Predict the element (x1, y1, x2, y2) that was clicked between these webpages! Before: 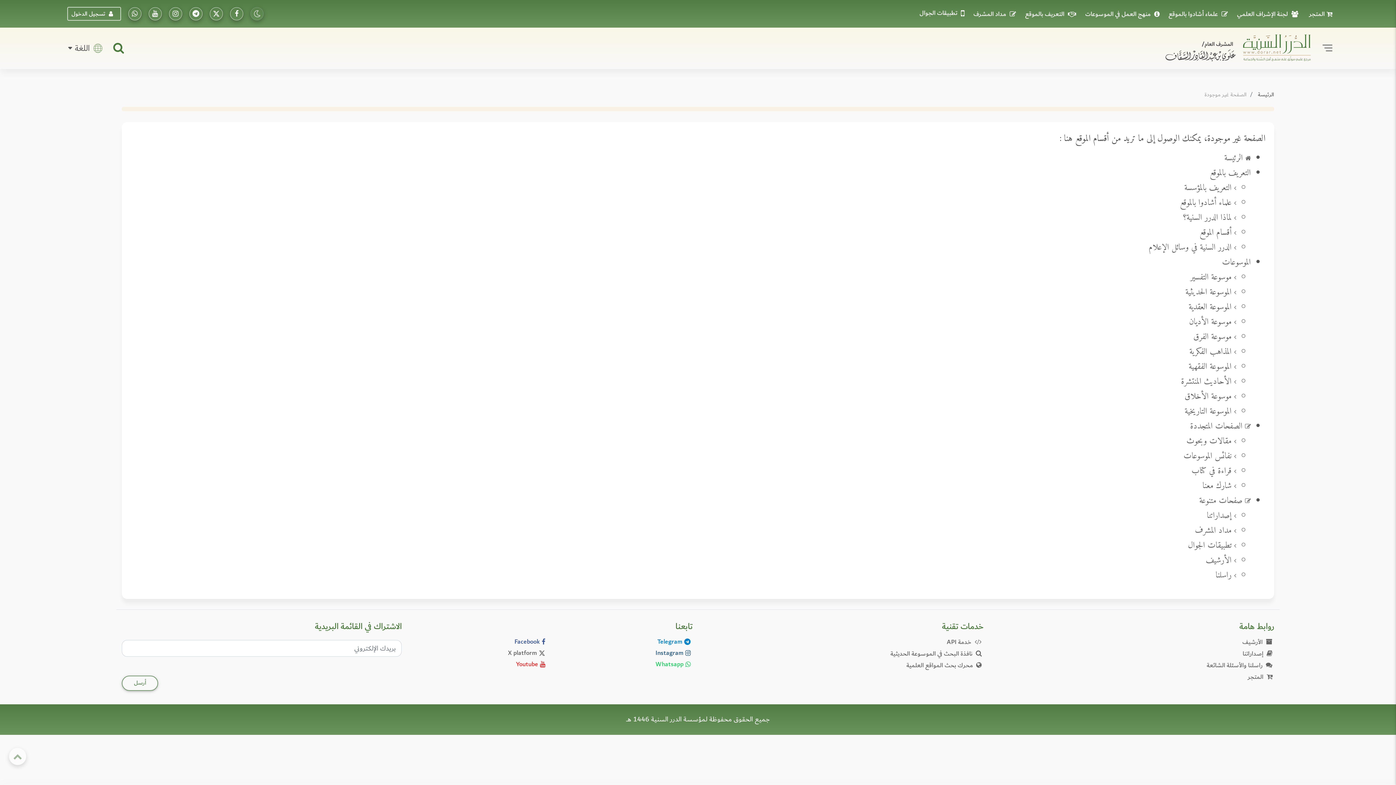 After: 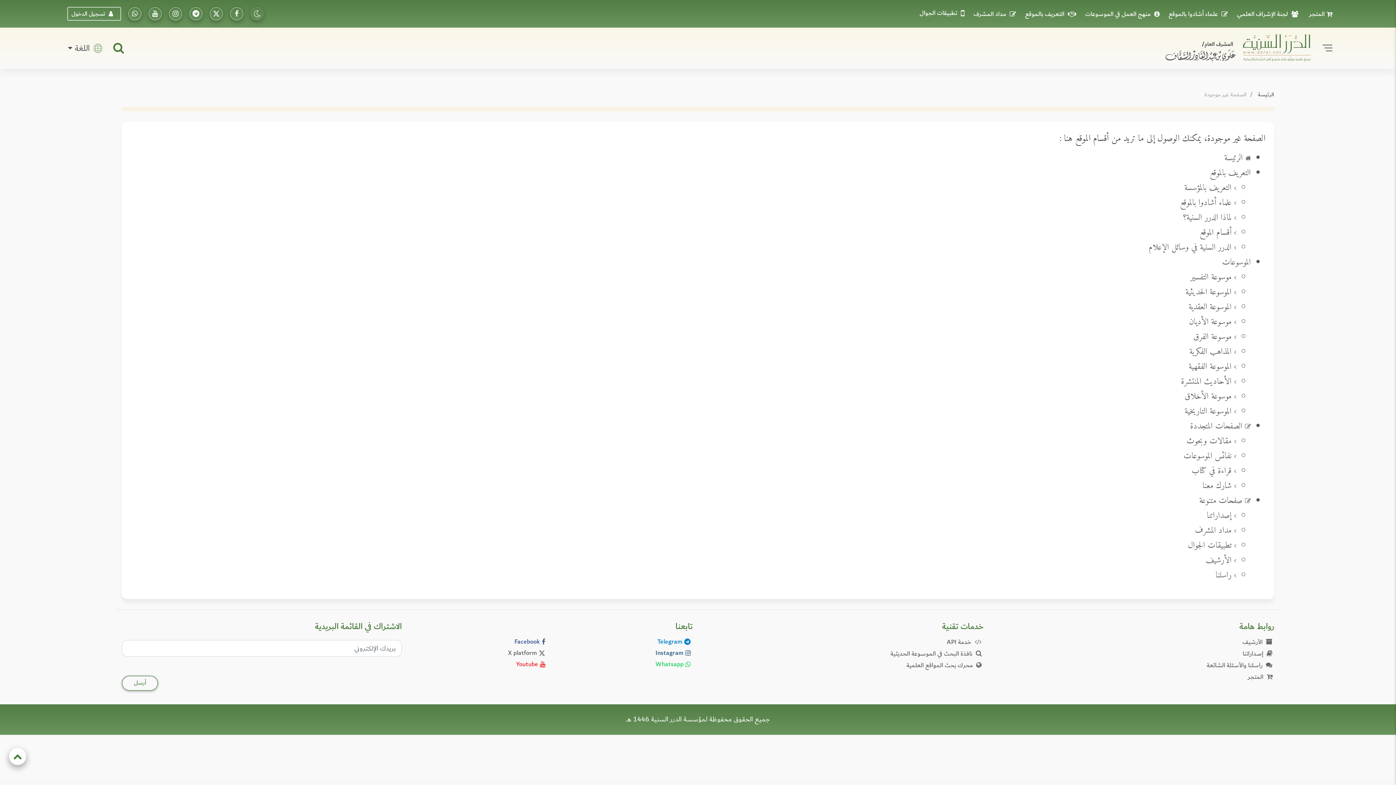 Action: label: goto top bbox: (9, 748, 26, 765)